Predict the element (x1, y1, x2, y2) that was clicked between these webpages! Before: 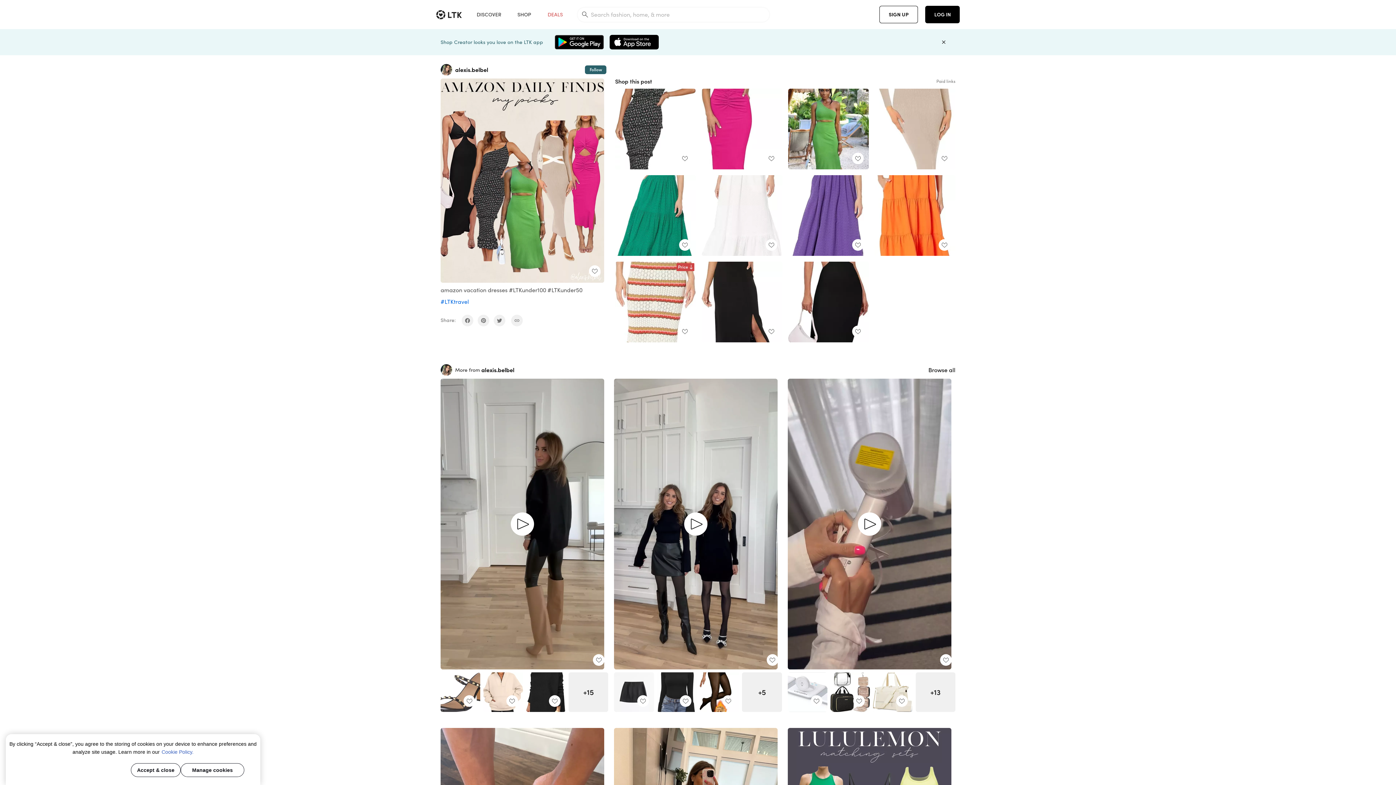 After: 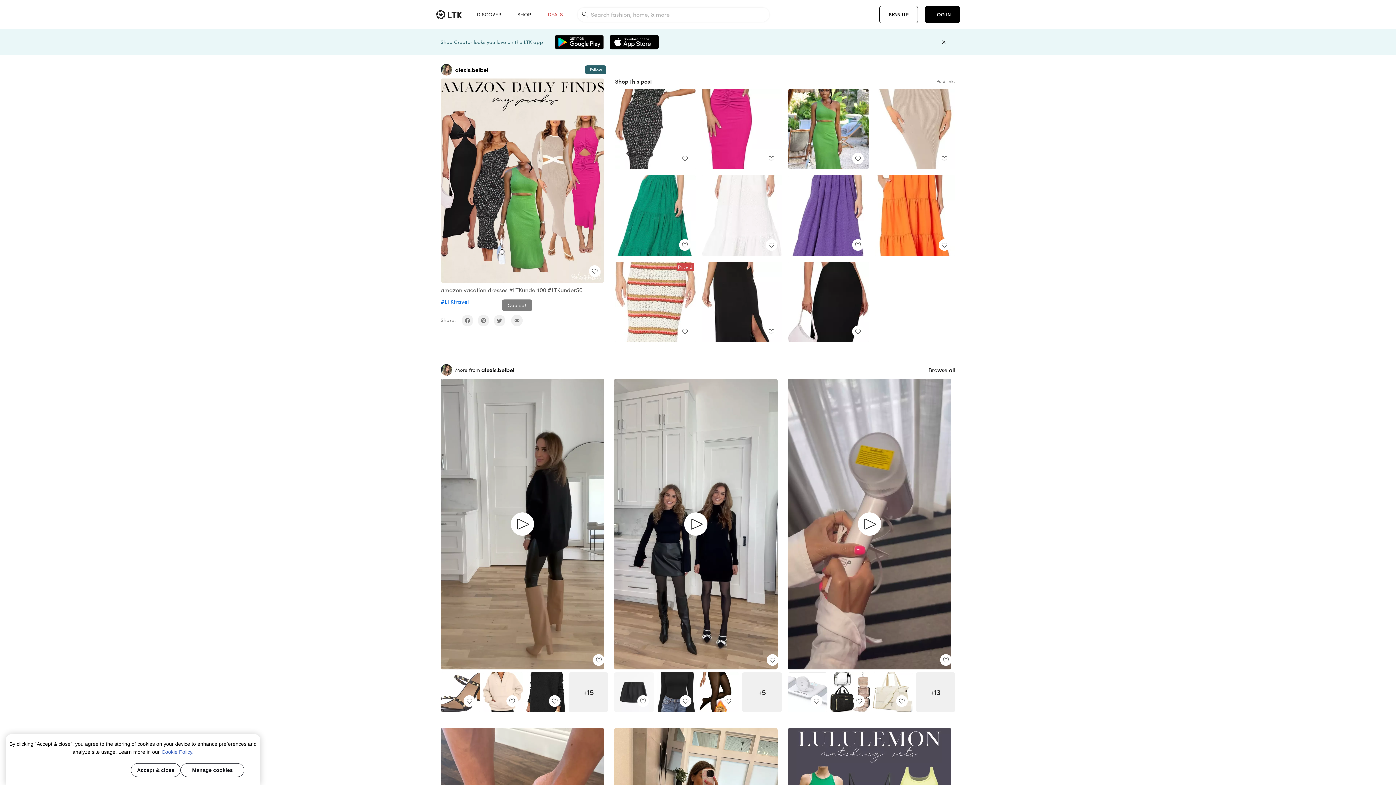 Action: bbox: (511, 315, 522, 326) label: copy link to clipboard